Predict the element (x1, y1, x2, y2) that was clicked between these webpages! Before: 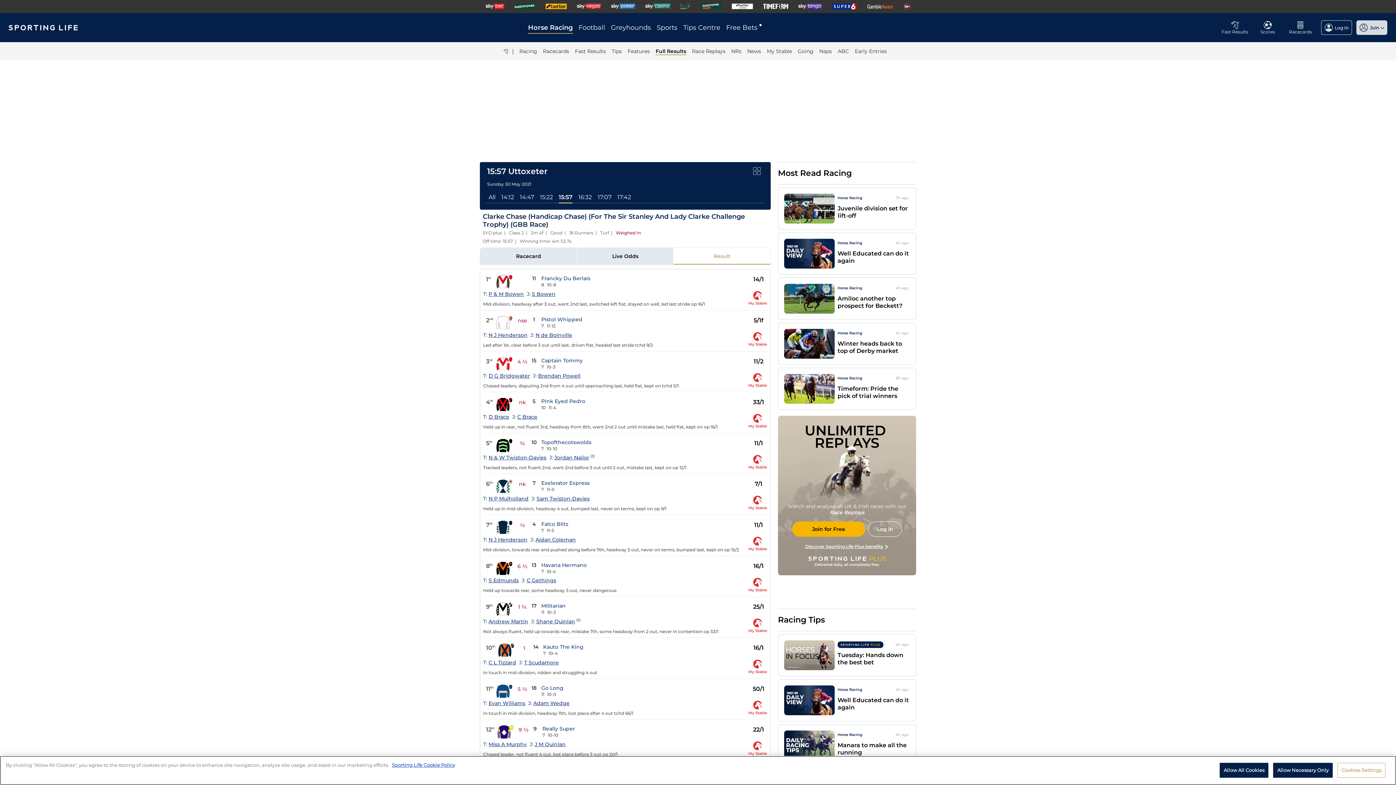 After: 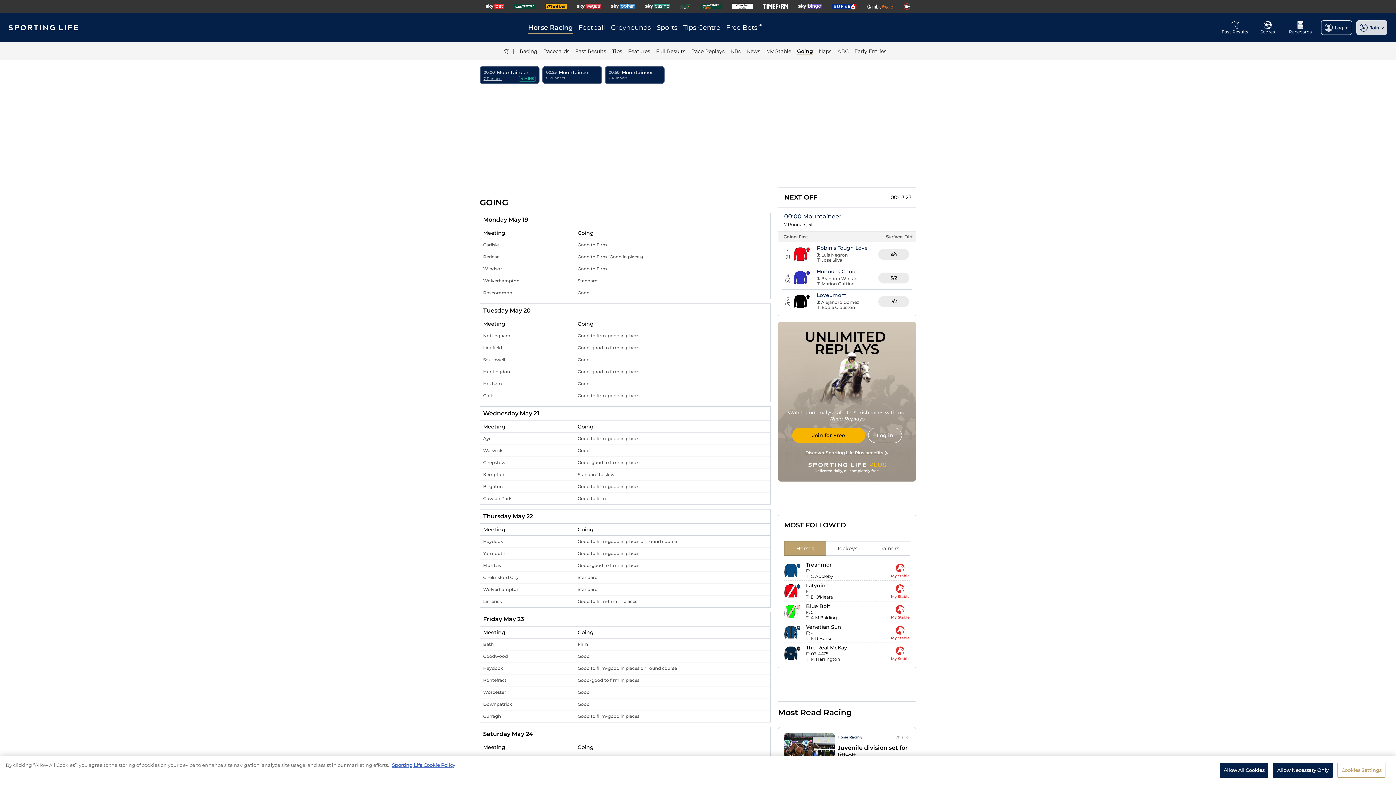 Action: bbox: (798, 48, 813, 55) label: Going